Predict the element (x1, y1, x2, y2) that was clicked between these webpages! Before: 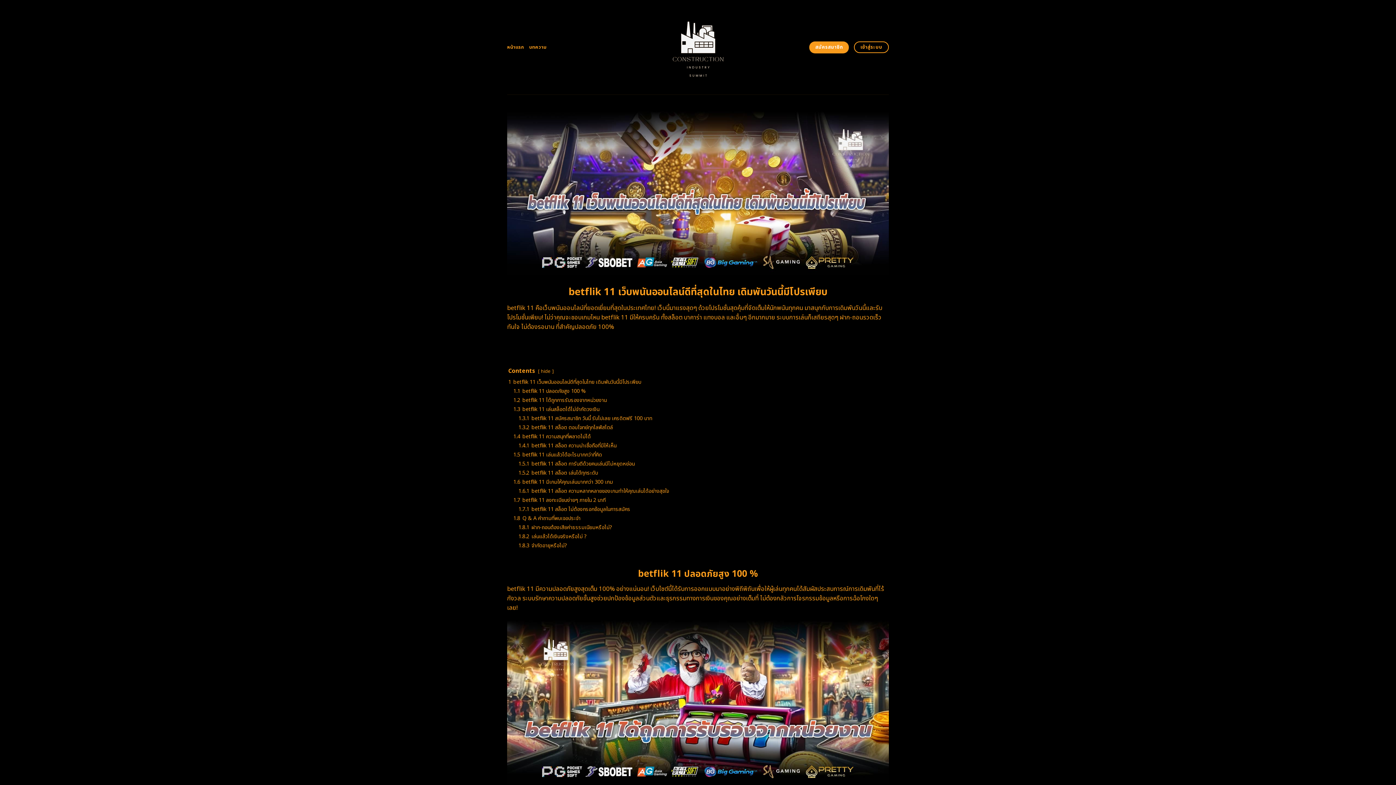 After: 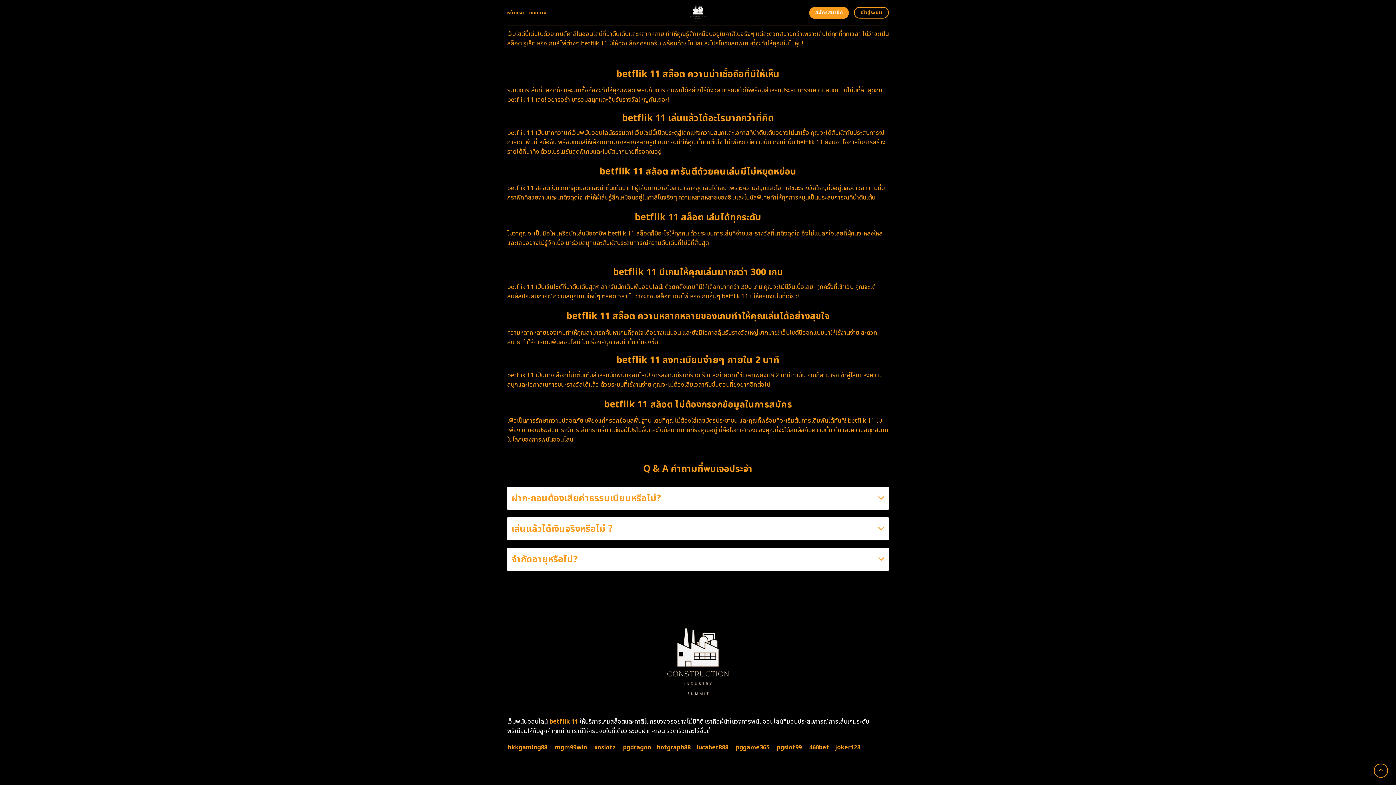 Action: bbox: (513, 515, 580, 522) label: 1.8 Q & A คำถามที่พบเจอประจำ